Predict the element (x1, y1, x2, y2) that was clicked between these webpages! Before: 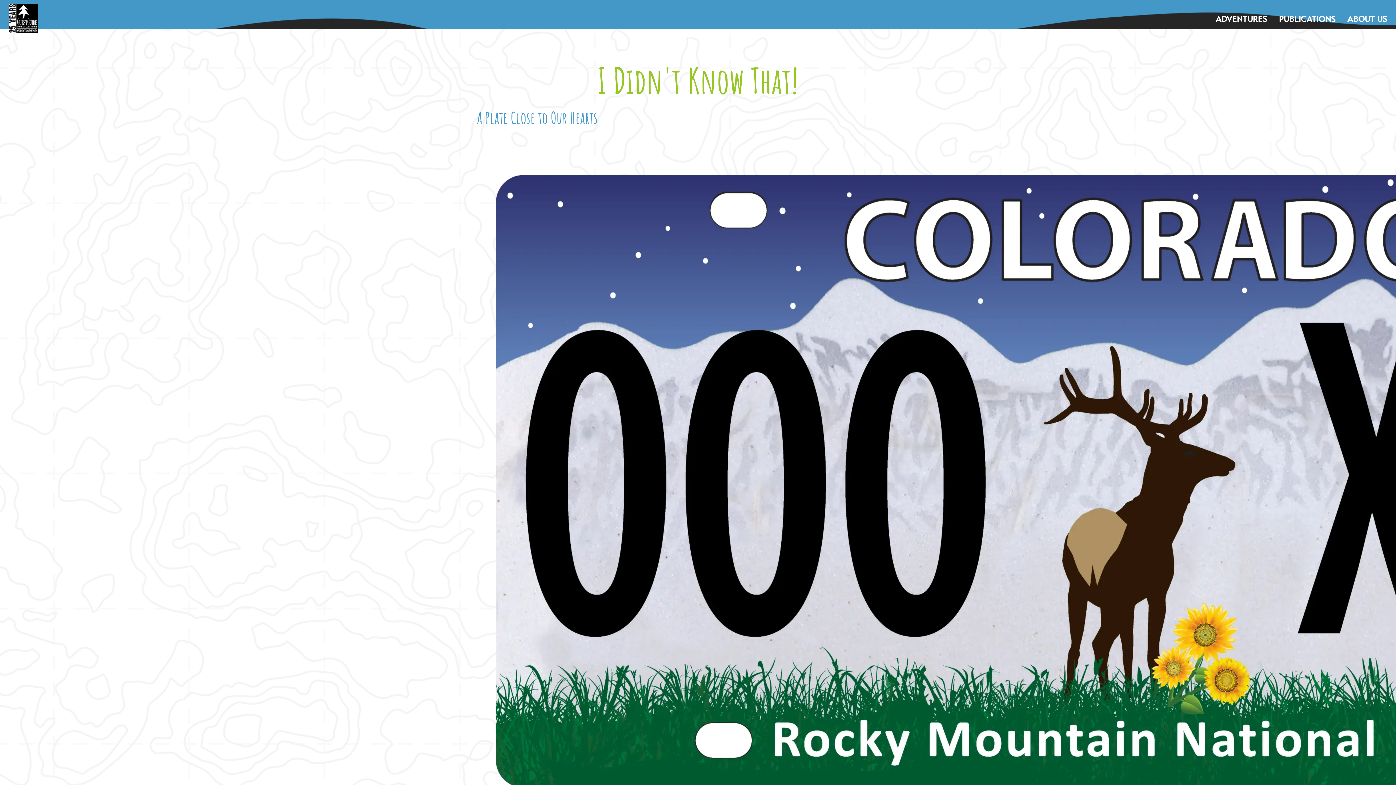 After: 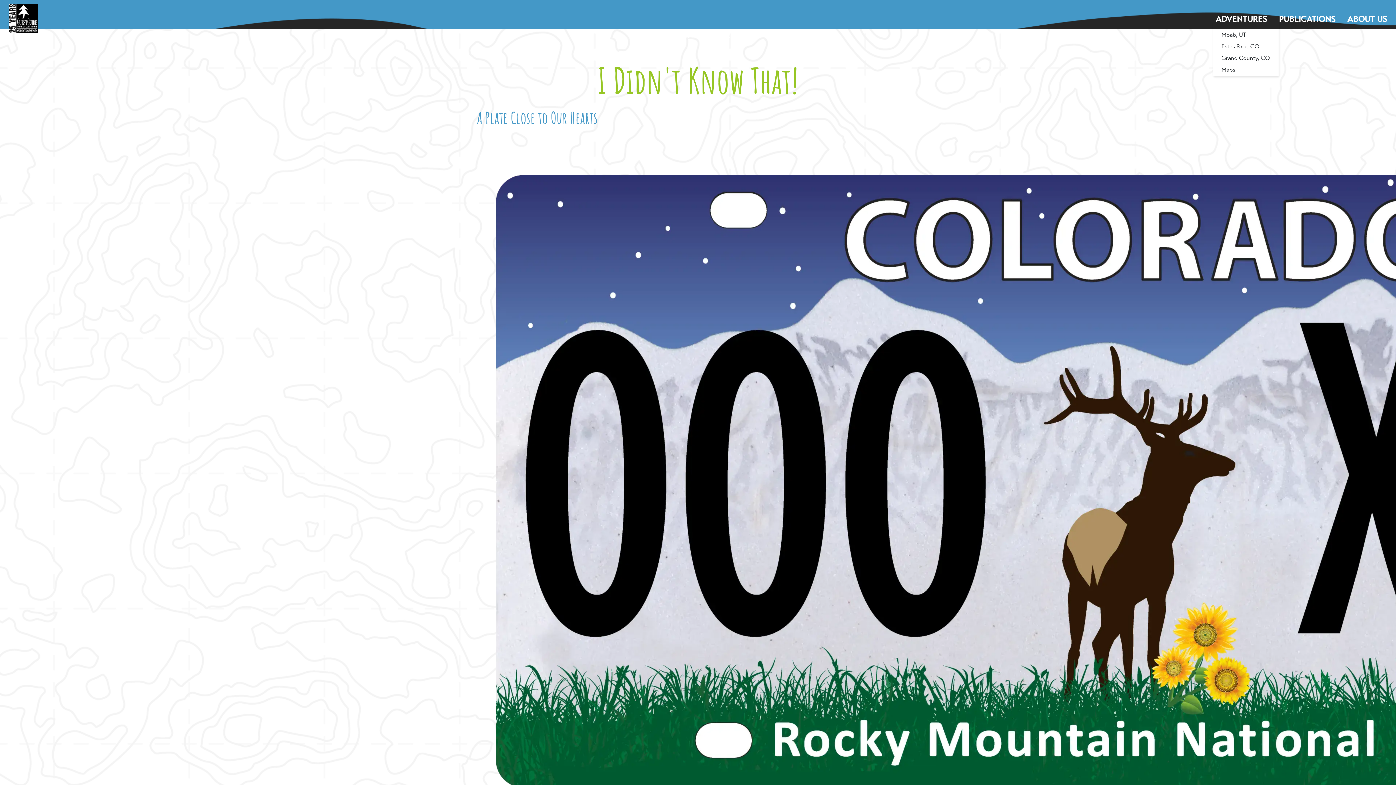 Action: bbox: (1213, 10, 1270, 28) label: ADVENTURES